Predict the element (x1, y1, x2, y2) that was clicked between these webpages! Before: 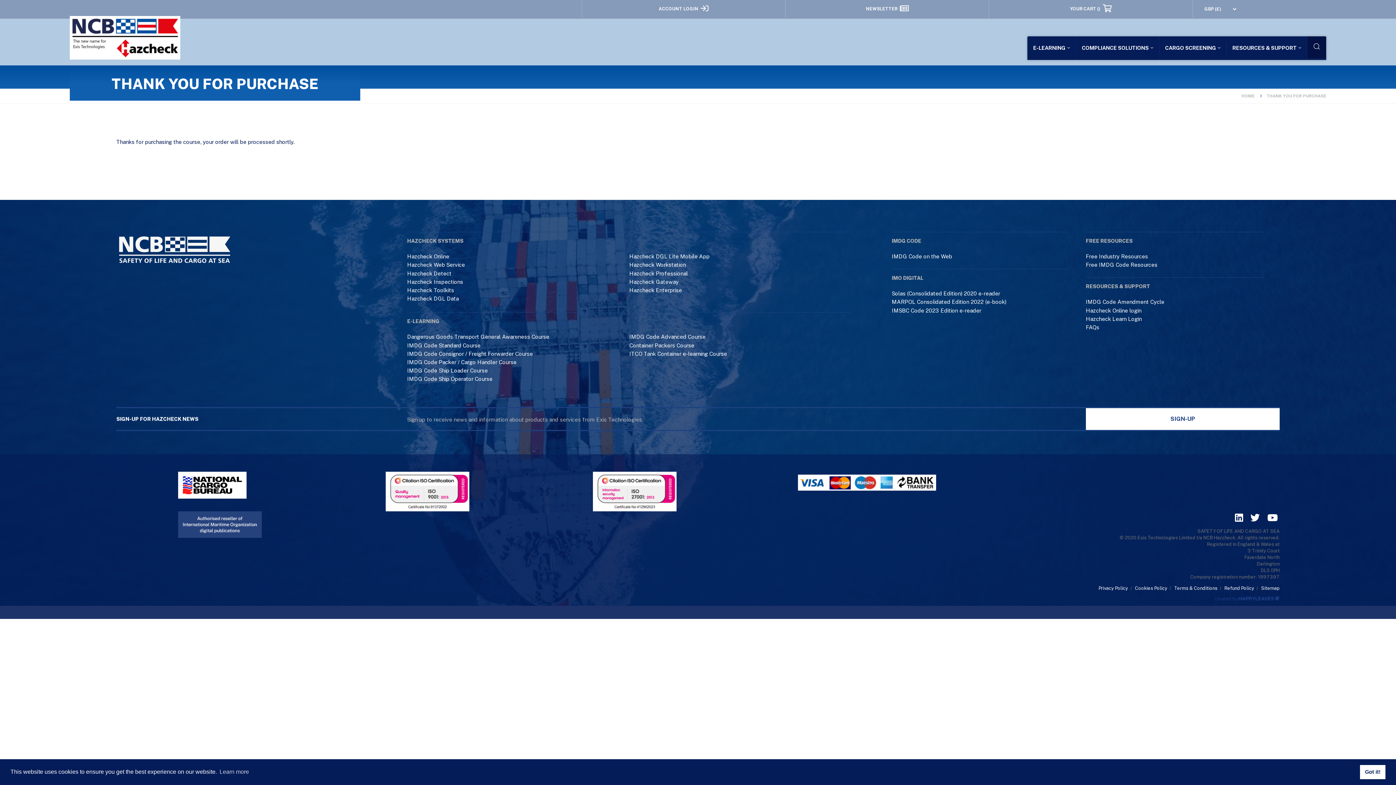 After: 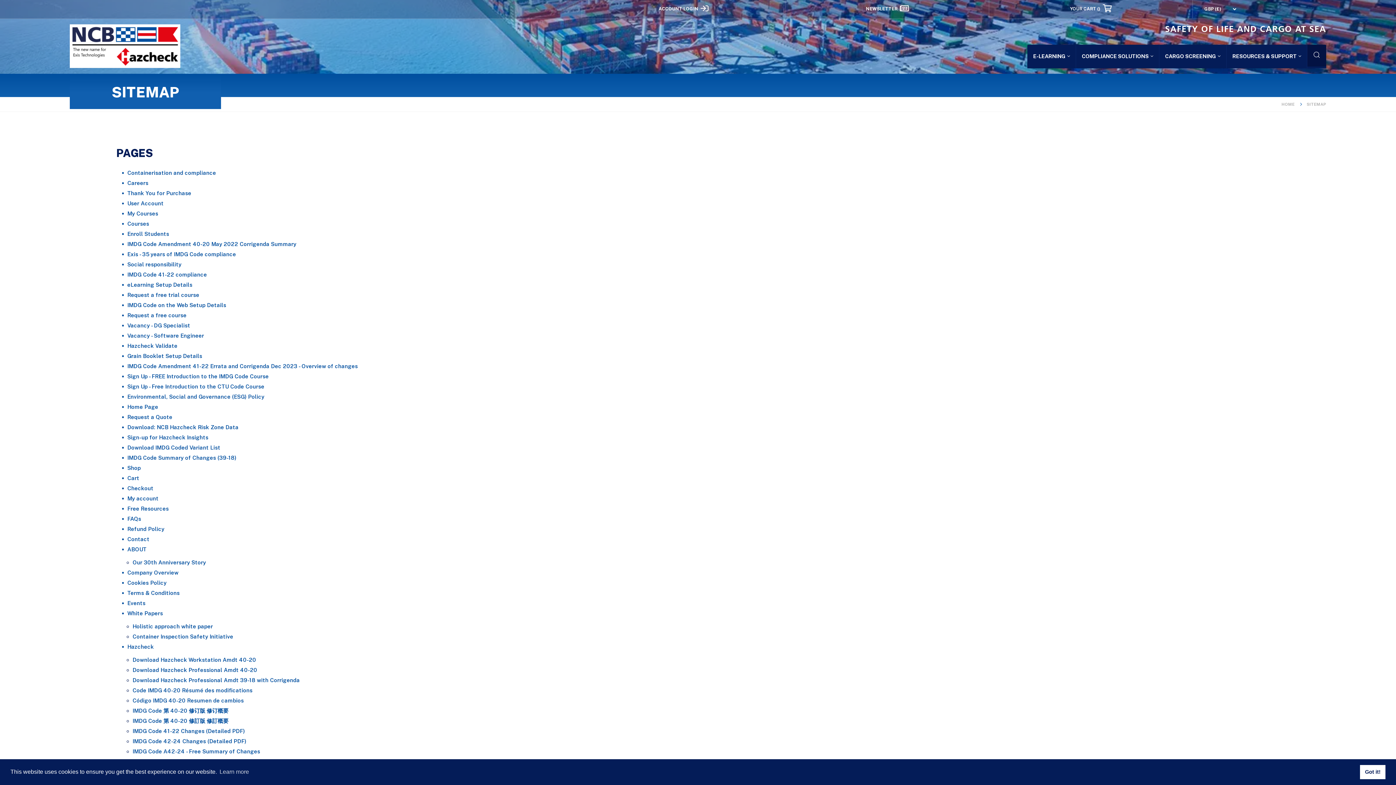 Action: label: Sitemap bbox: (1261, 585, 1280, 591)